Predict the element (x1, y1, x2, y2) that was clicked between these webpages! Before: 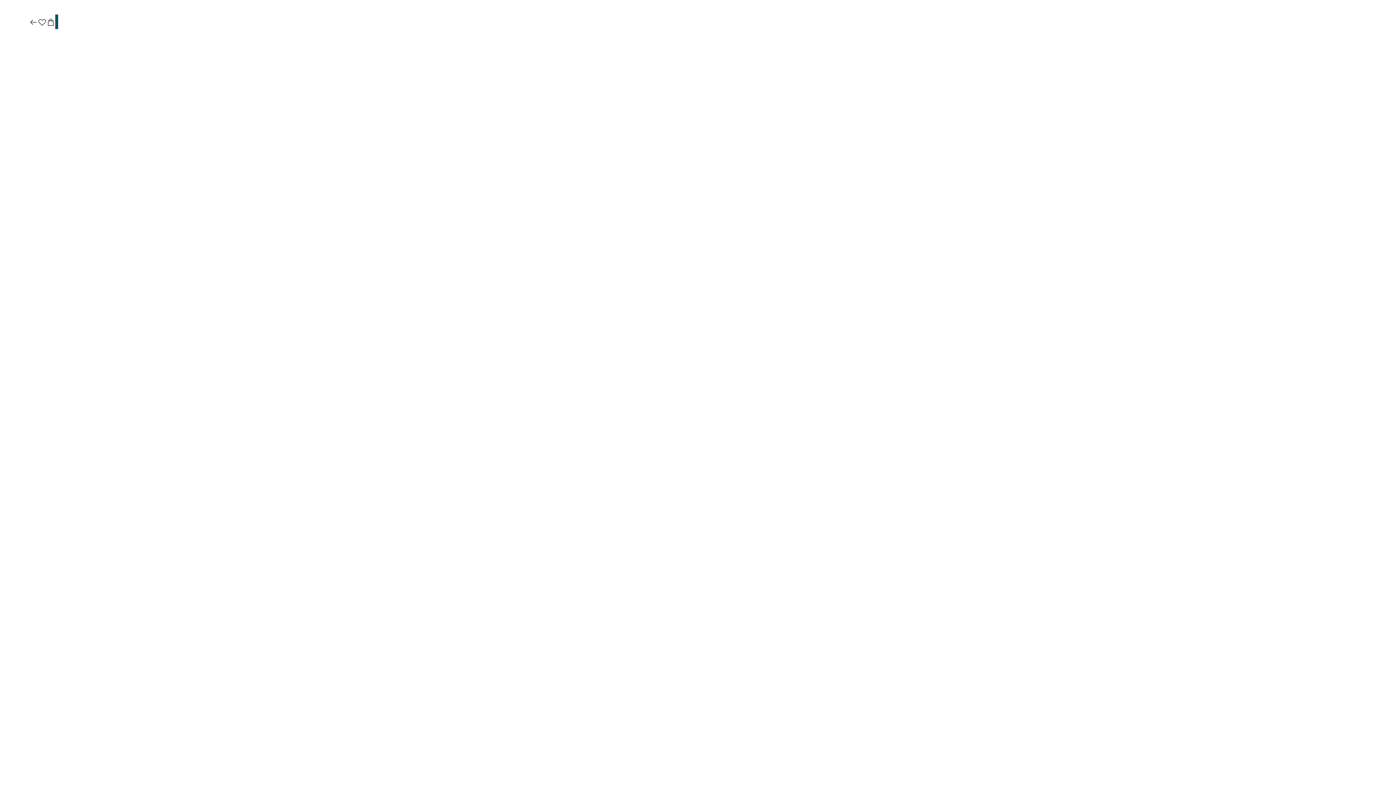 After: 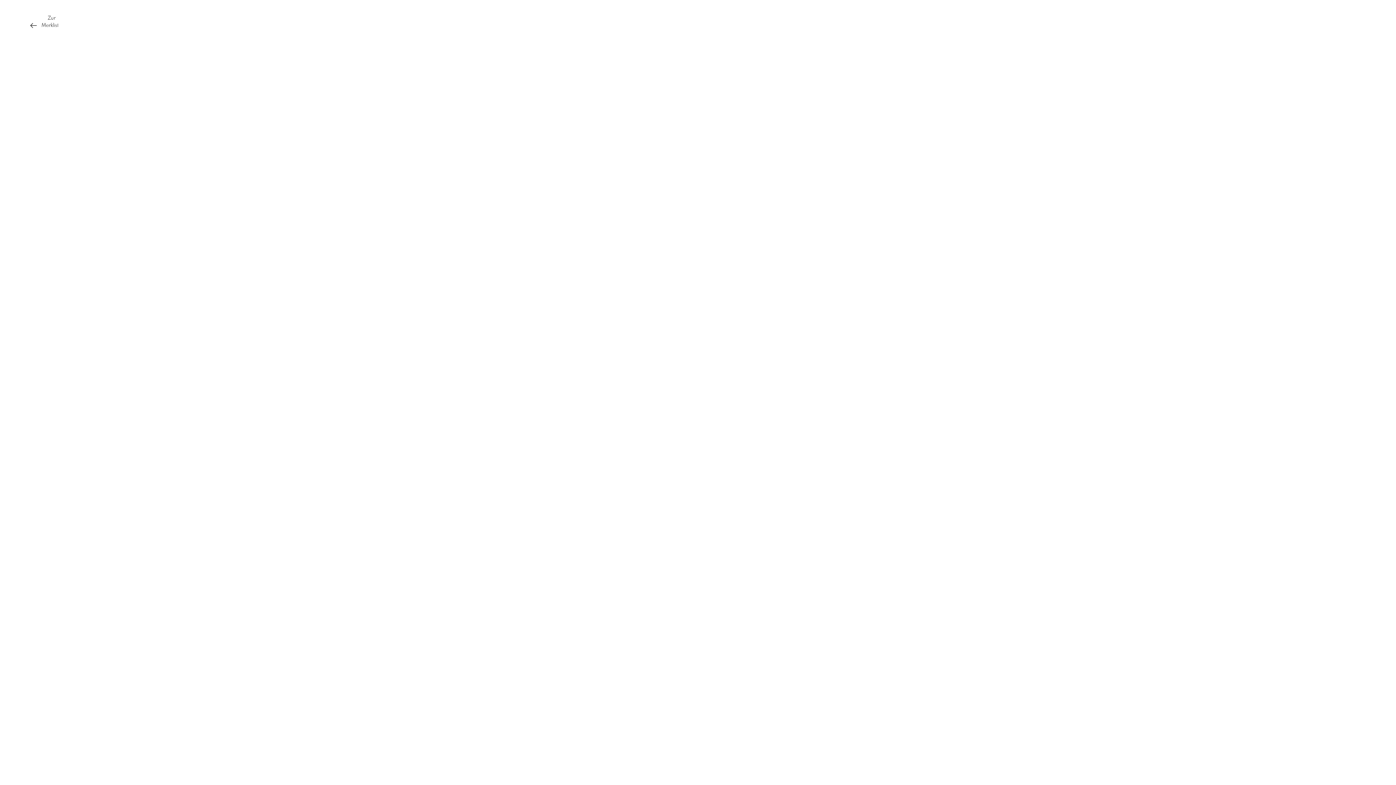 Action: bbox: (37, 17, 46, 27)